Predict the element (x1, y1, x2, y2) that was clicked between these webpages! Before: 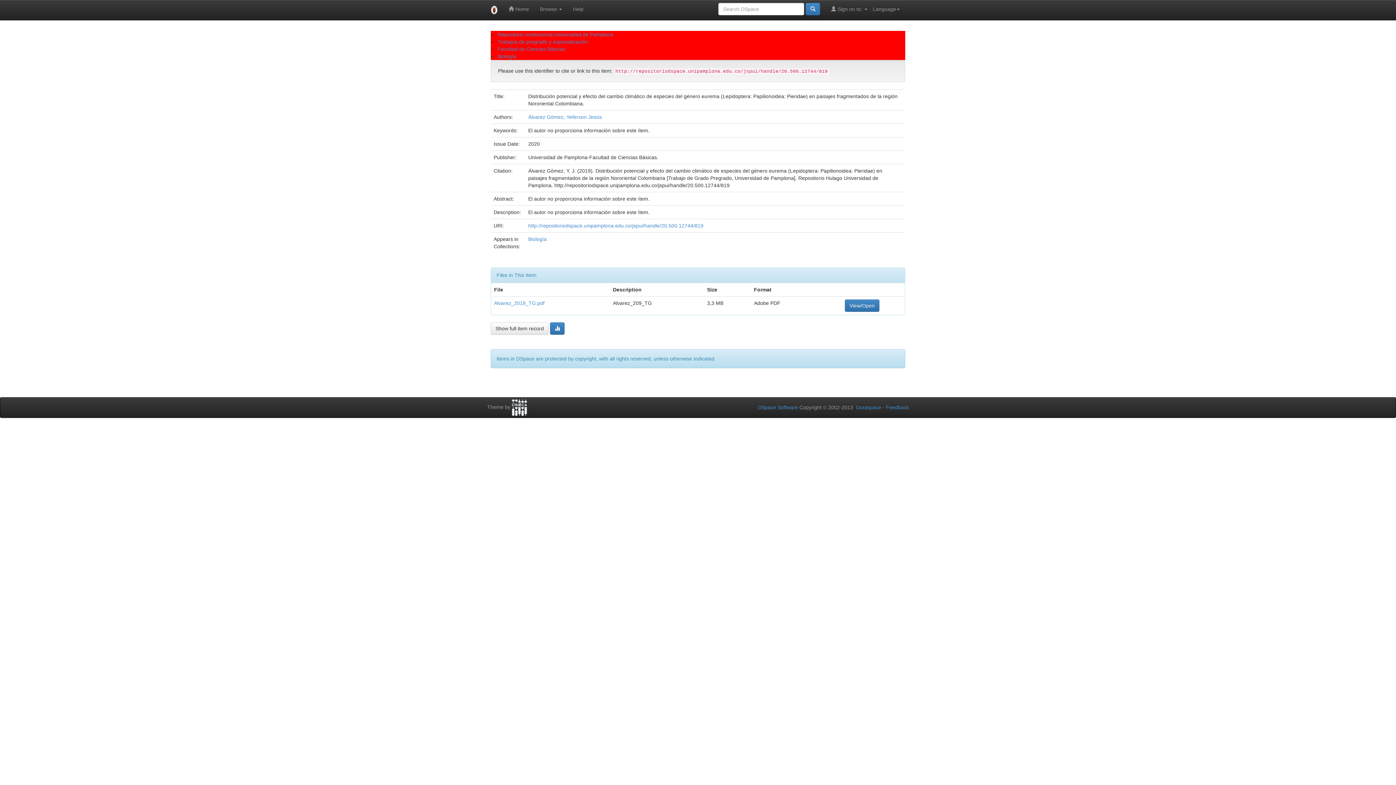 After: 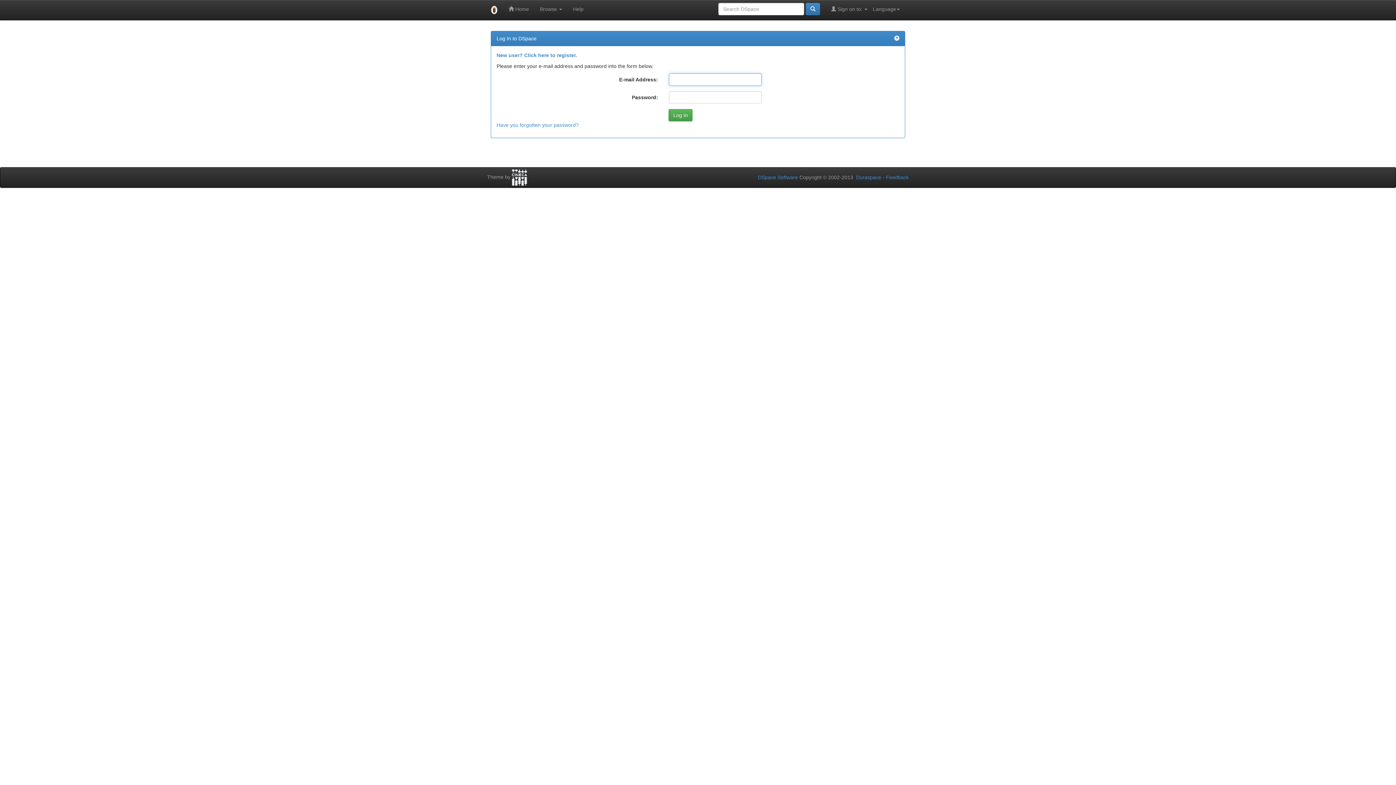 Action: bbox: (550, 322, 564, 334)